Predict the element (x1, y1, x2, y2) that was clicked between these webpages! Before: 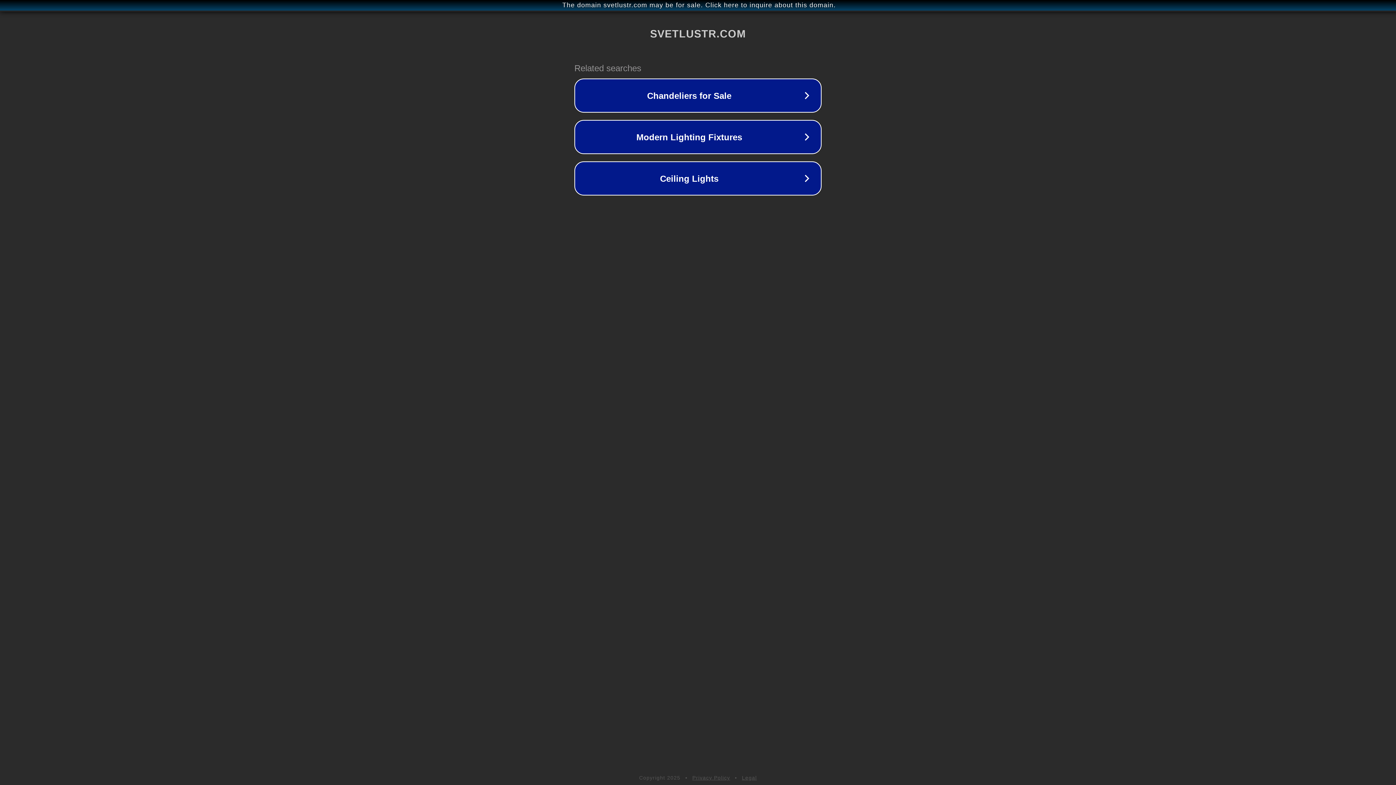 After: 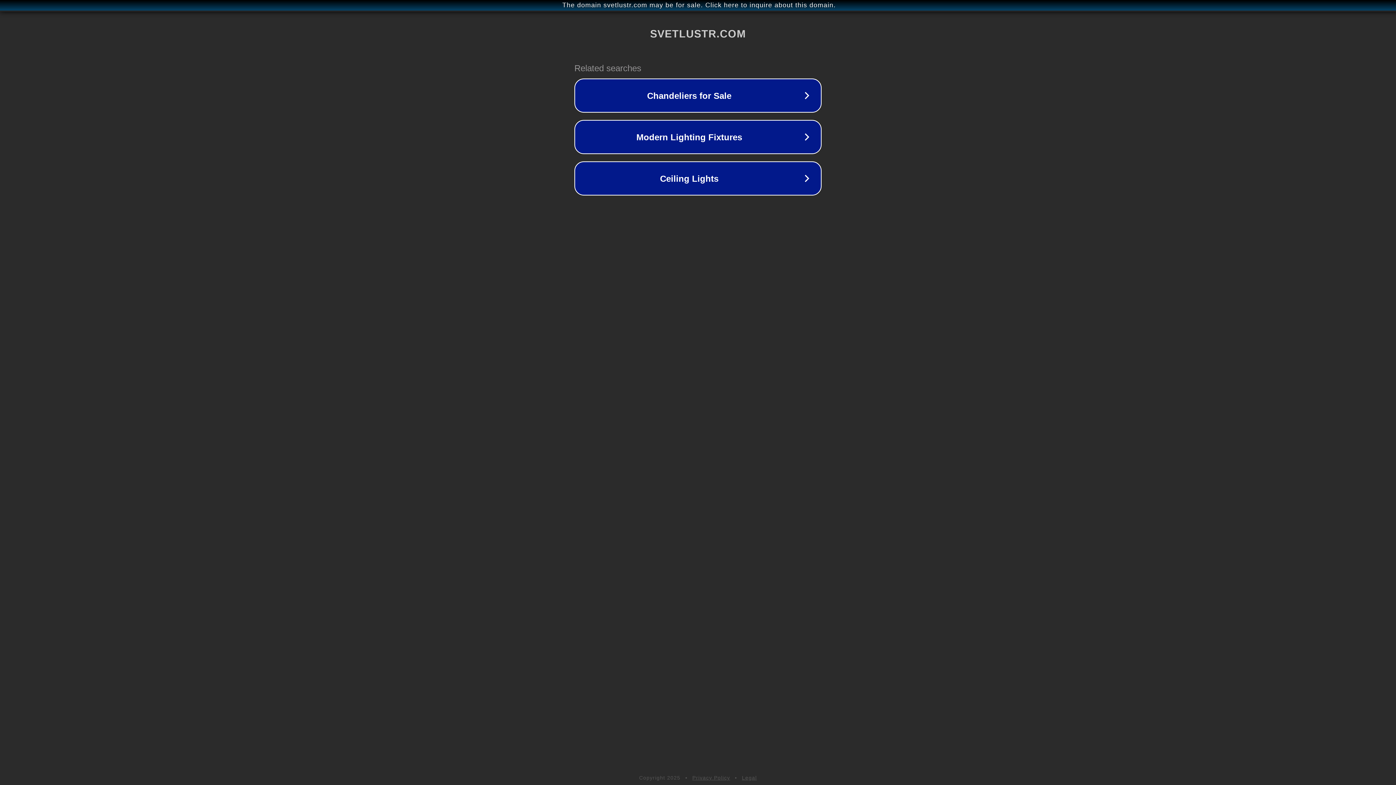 Action: label: Privacy Policy bbox: (692, 775, 730, 781)